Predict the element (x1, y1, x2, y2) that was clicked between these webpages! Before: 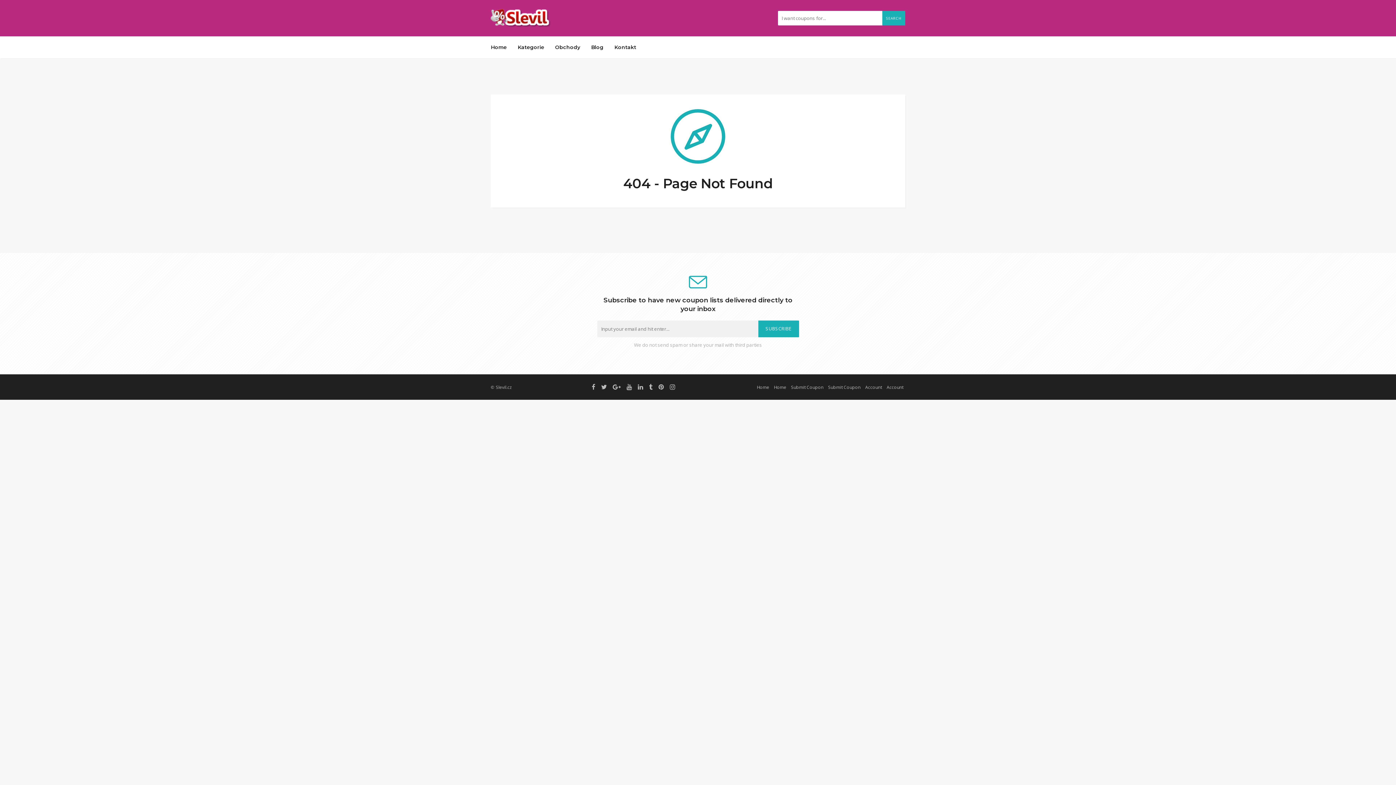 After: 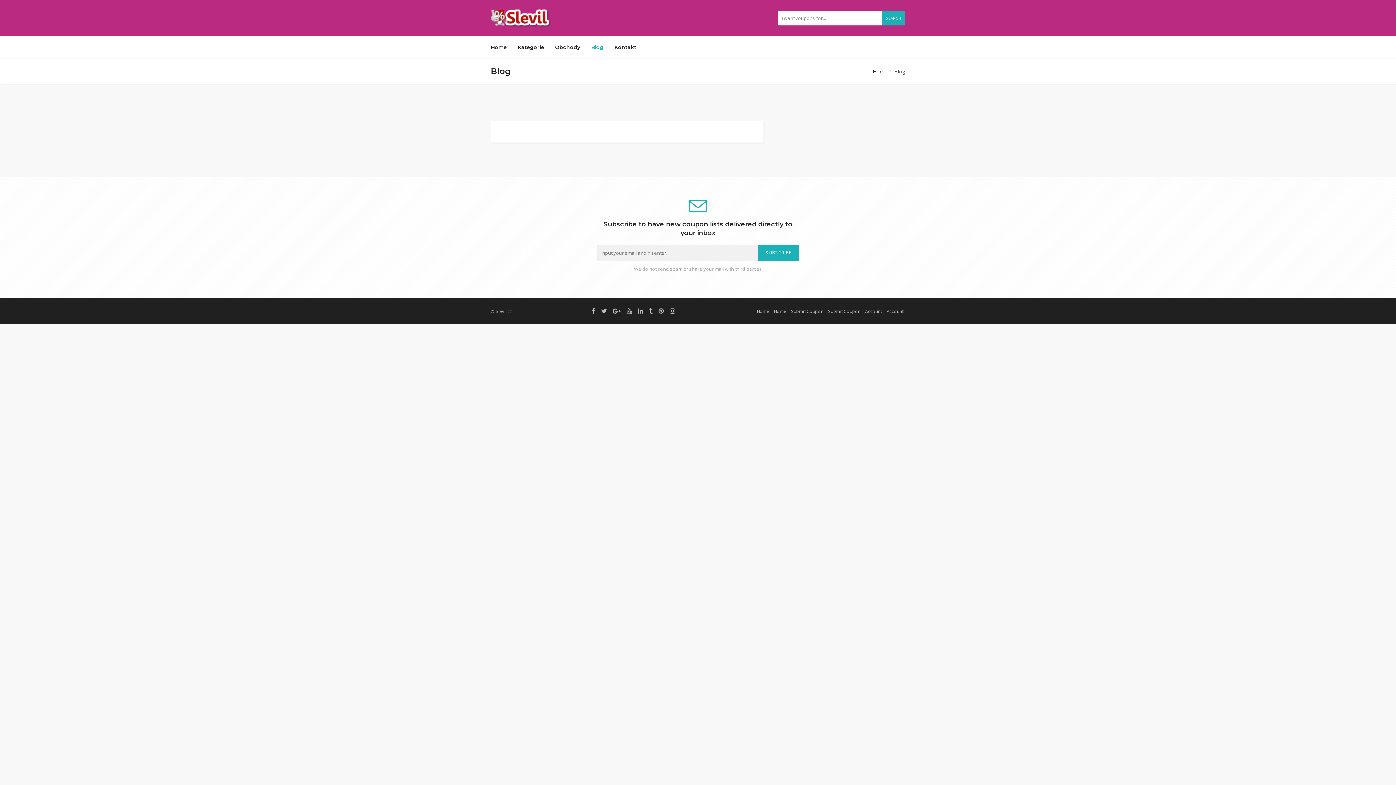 Action: bbox: (585, 38, 609, 56) label: Blog